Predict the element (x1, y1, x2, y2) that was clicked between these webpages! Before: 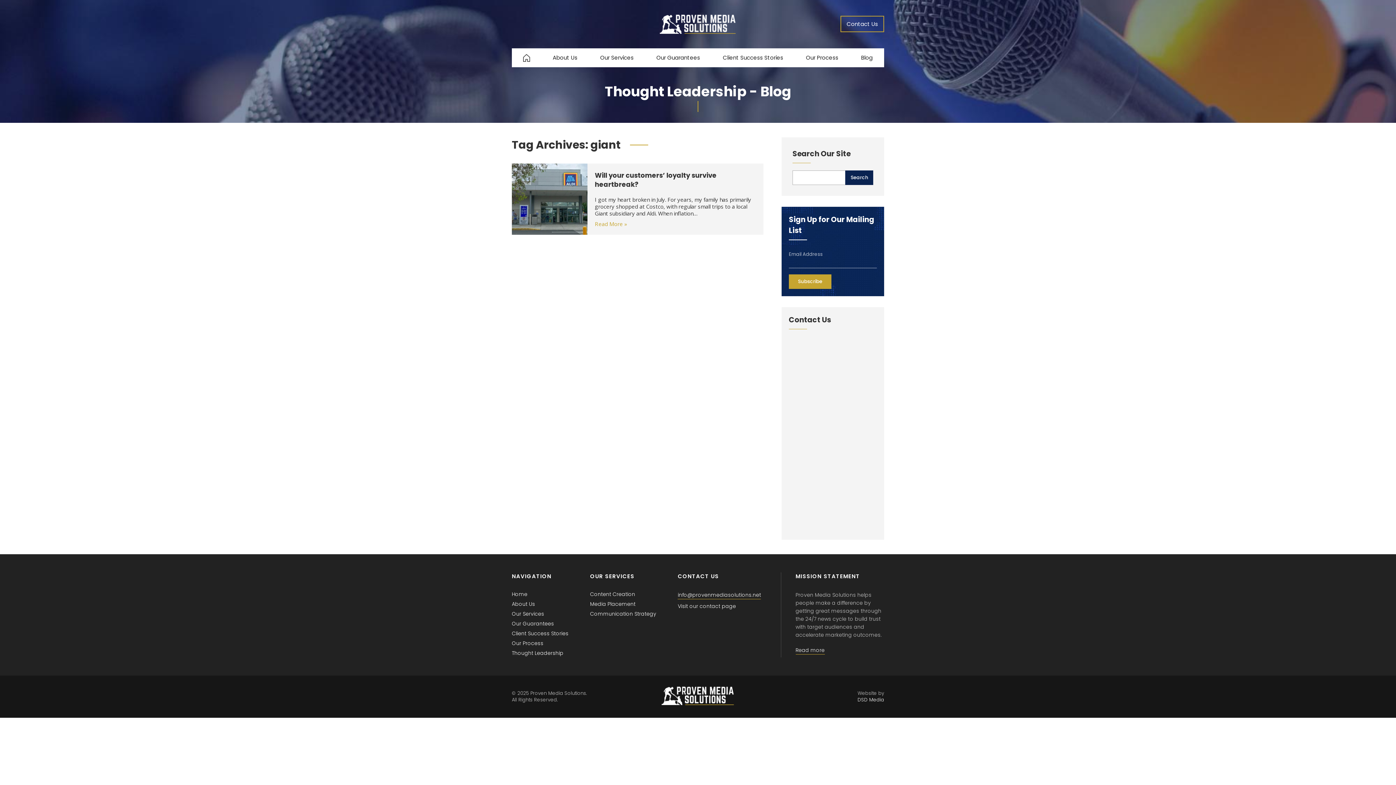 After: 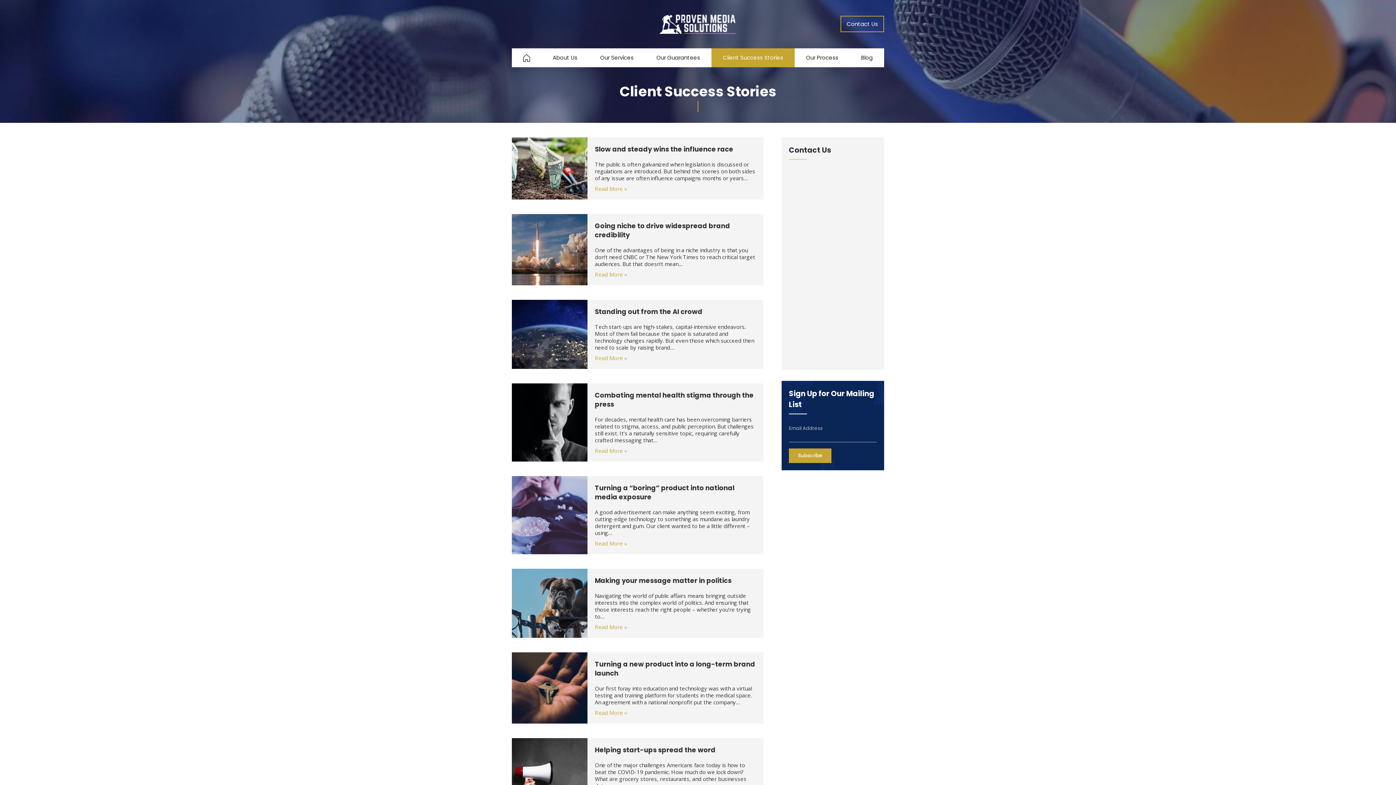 Action: label: Client Success Stories bbox: (512, 630, 568, 637)